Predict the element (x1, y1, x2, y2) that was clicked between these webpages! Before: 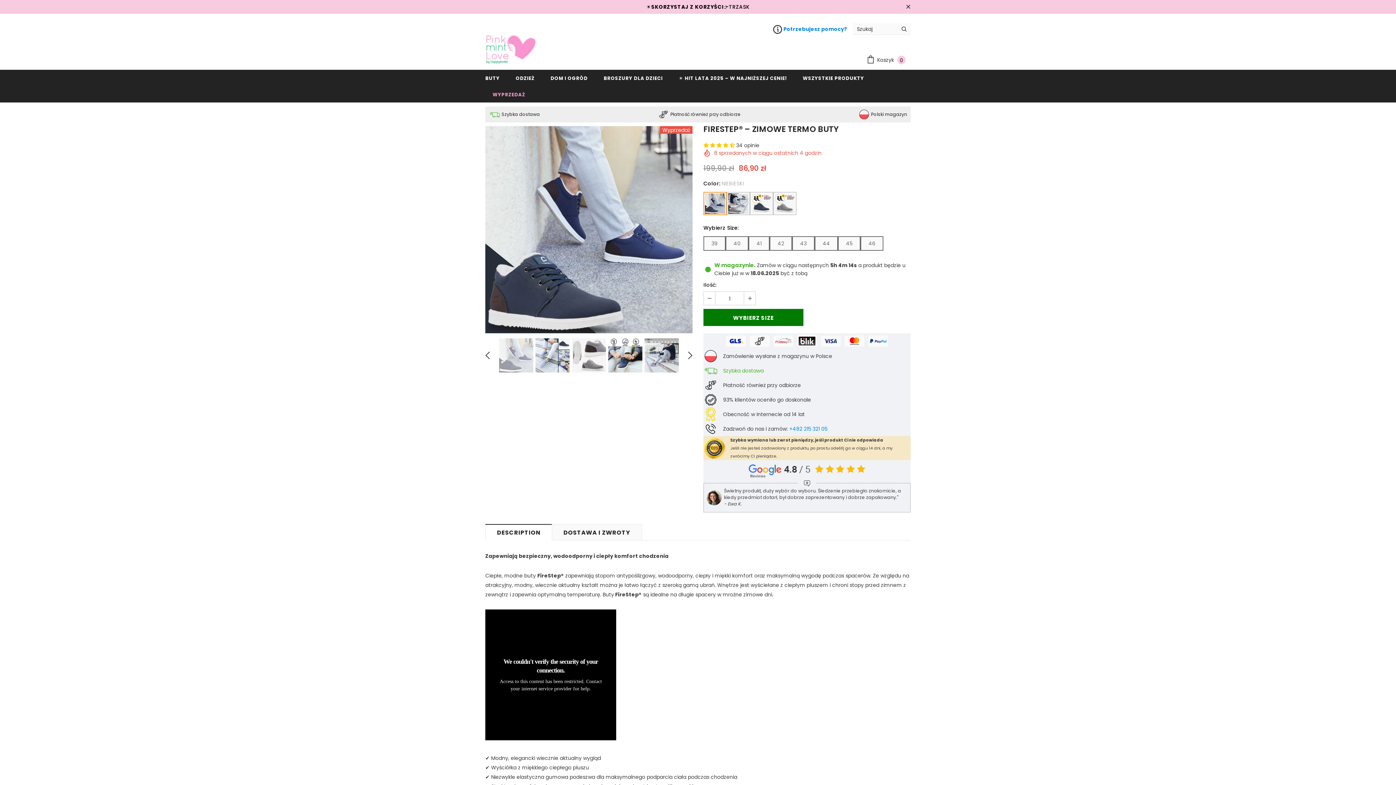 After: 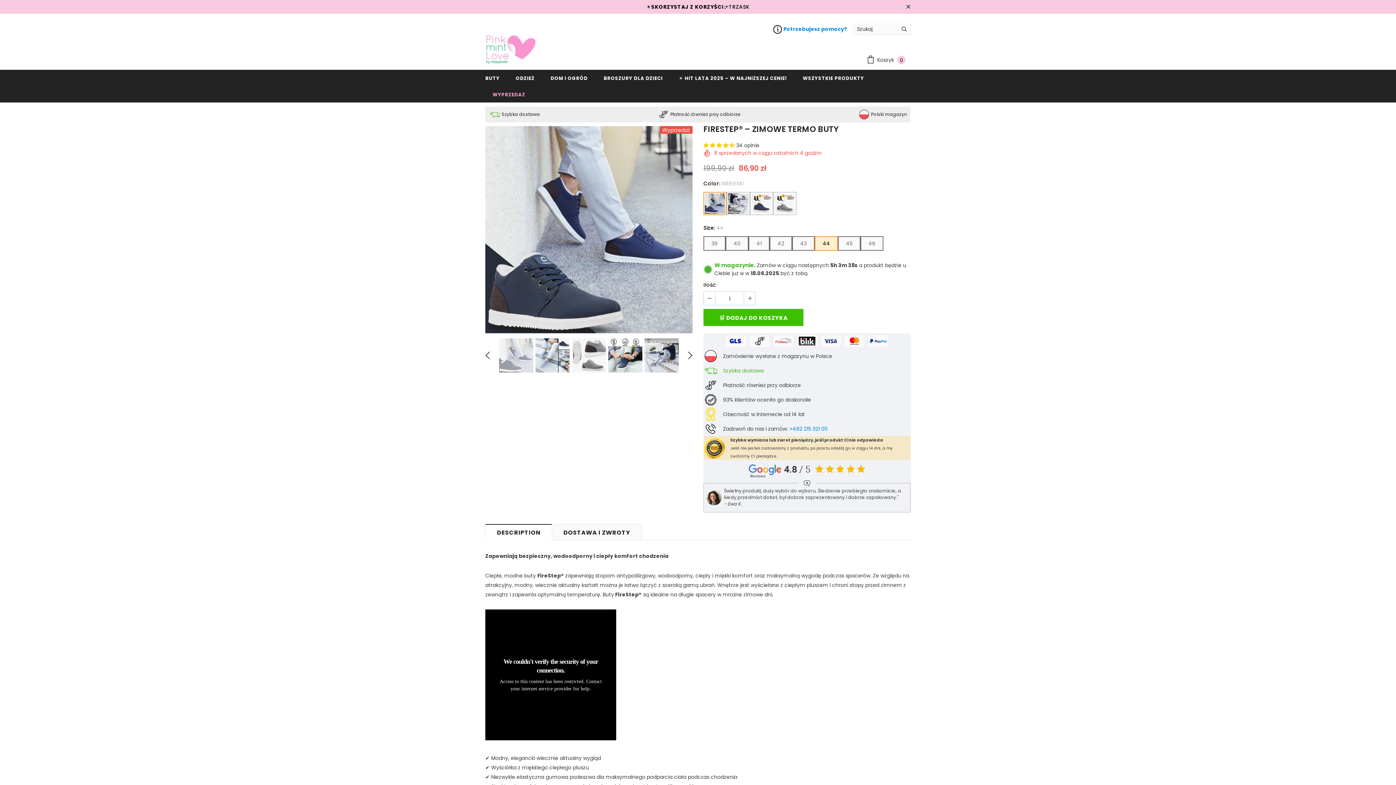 Action: label: 44 bbox: (814, 236, 838, 250)